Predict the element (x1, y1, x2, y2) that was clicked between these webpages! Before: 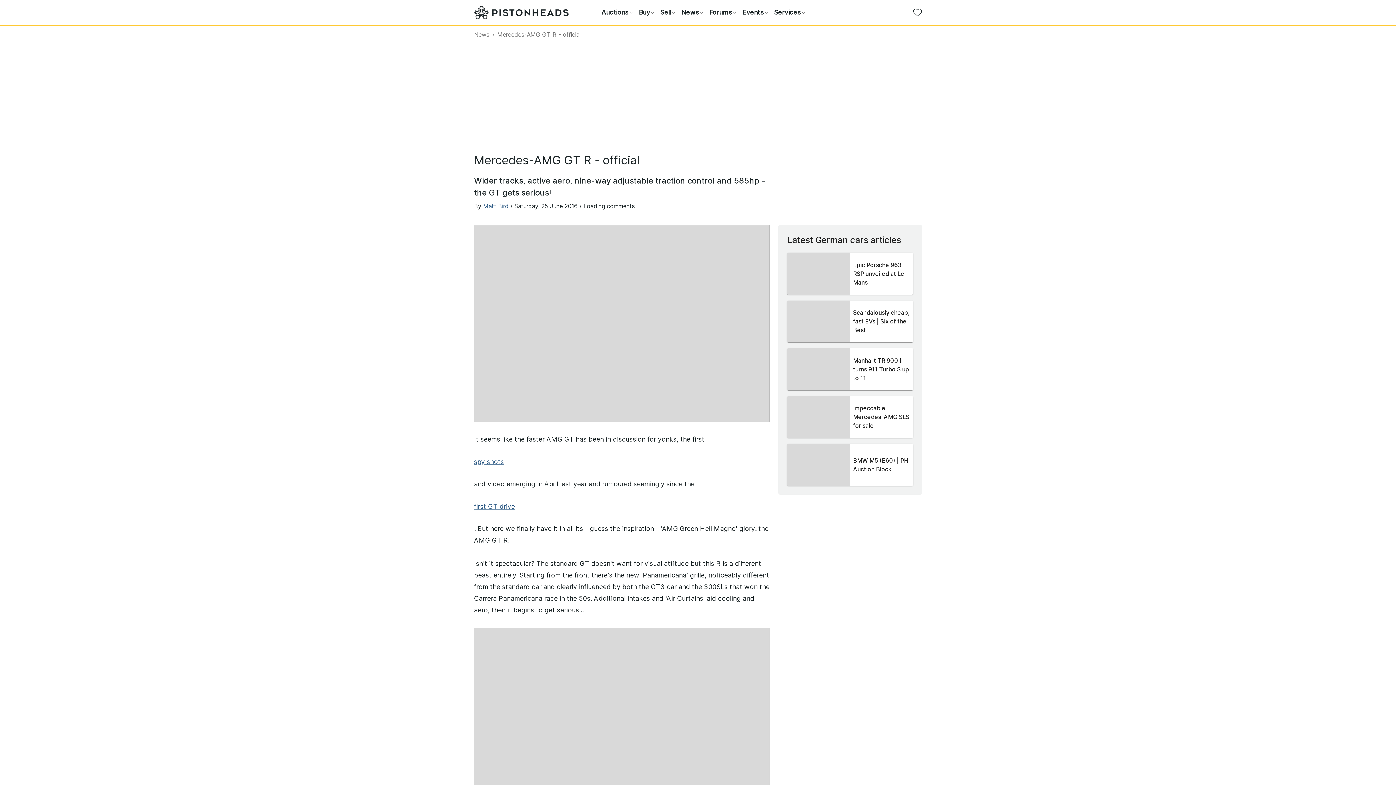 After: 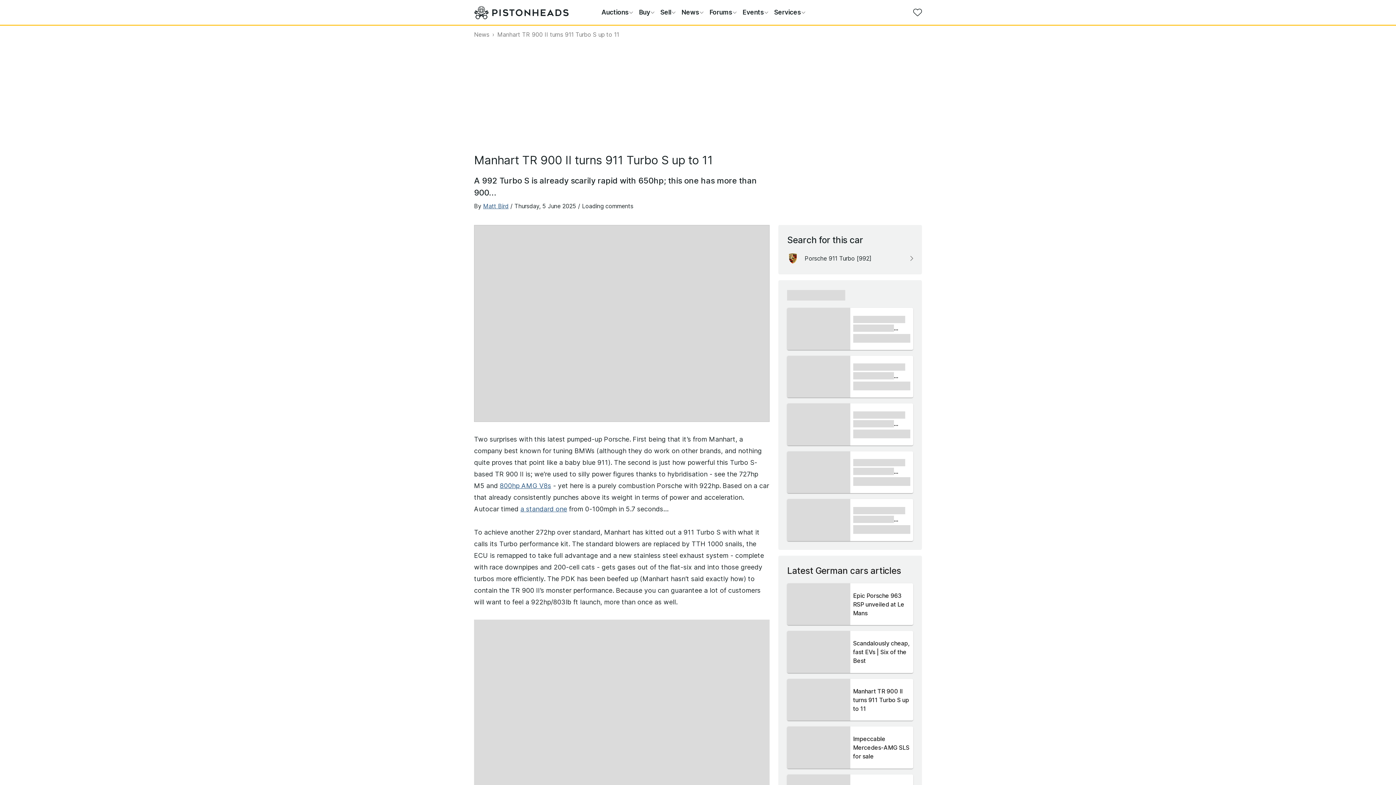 Action: bbox: (787, 348, 913, 390) label: Manhart TR 900 II turns 911 Turbo S up to 11